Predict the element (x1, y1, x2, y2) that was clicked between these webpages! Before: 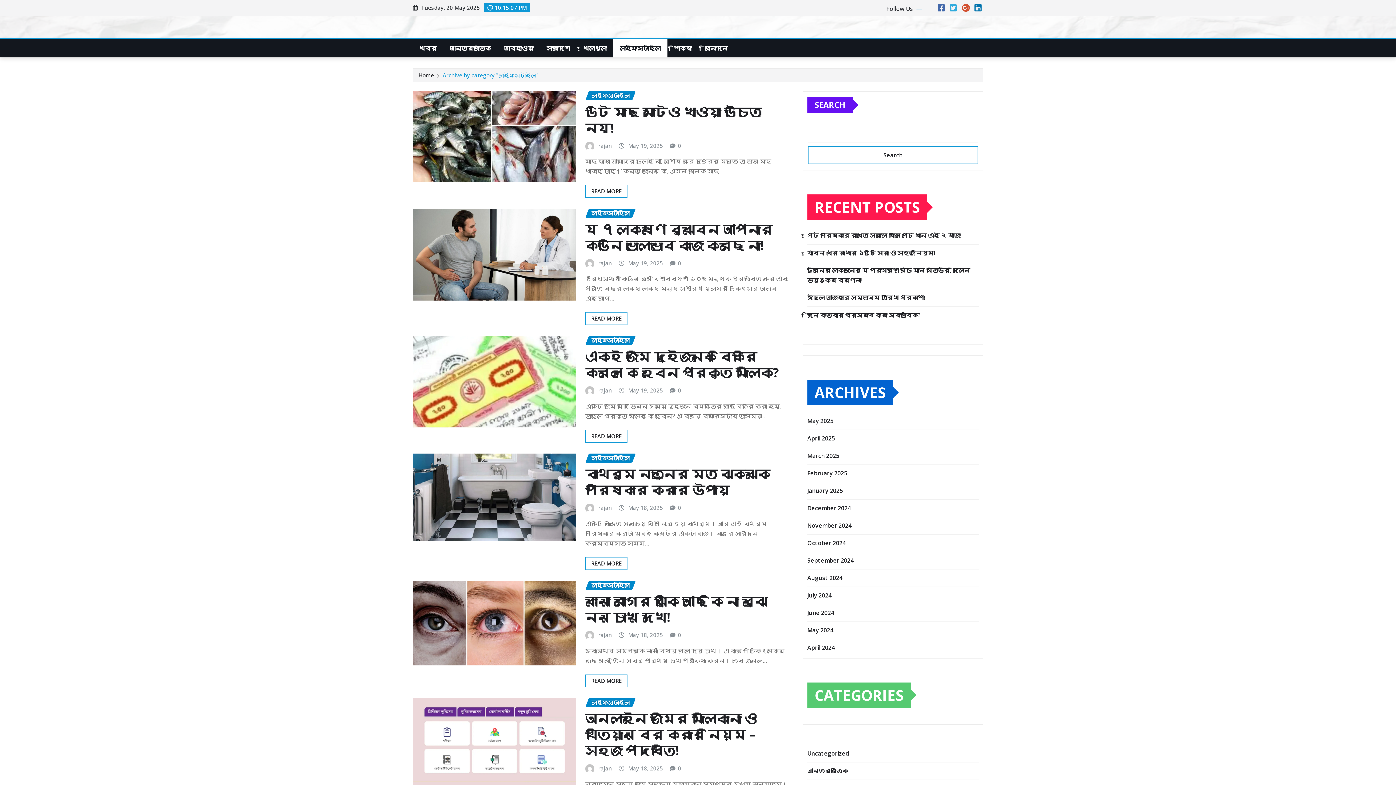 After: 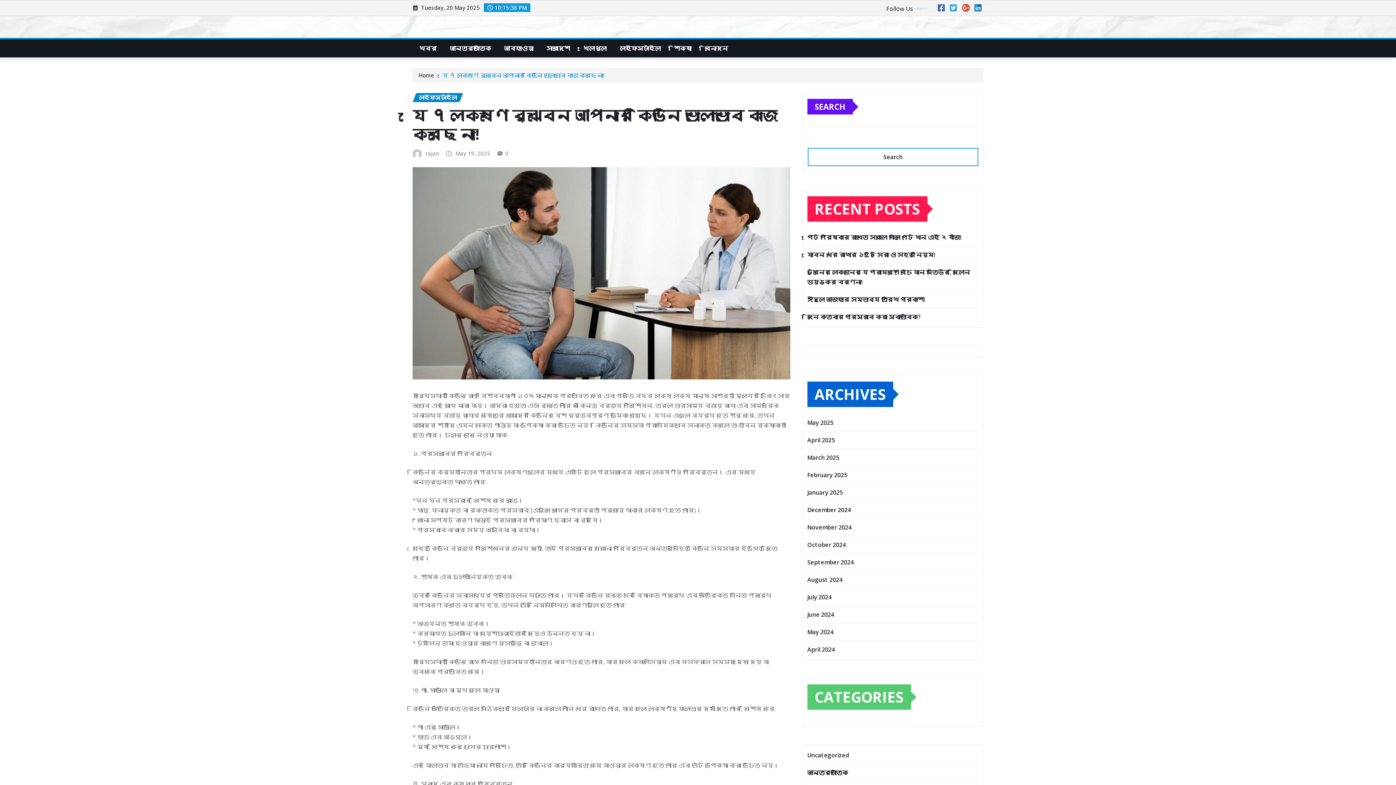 Action: label: READ MORE bbox: (585, 312, 627, 325)